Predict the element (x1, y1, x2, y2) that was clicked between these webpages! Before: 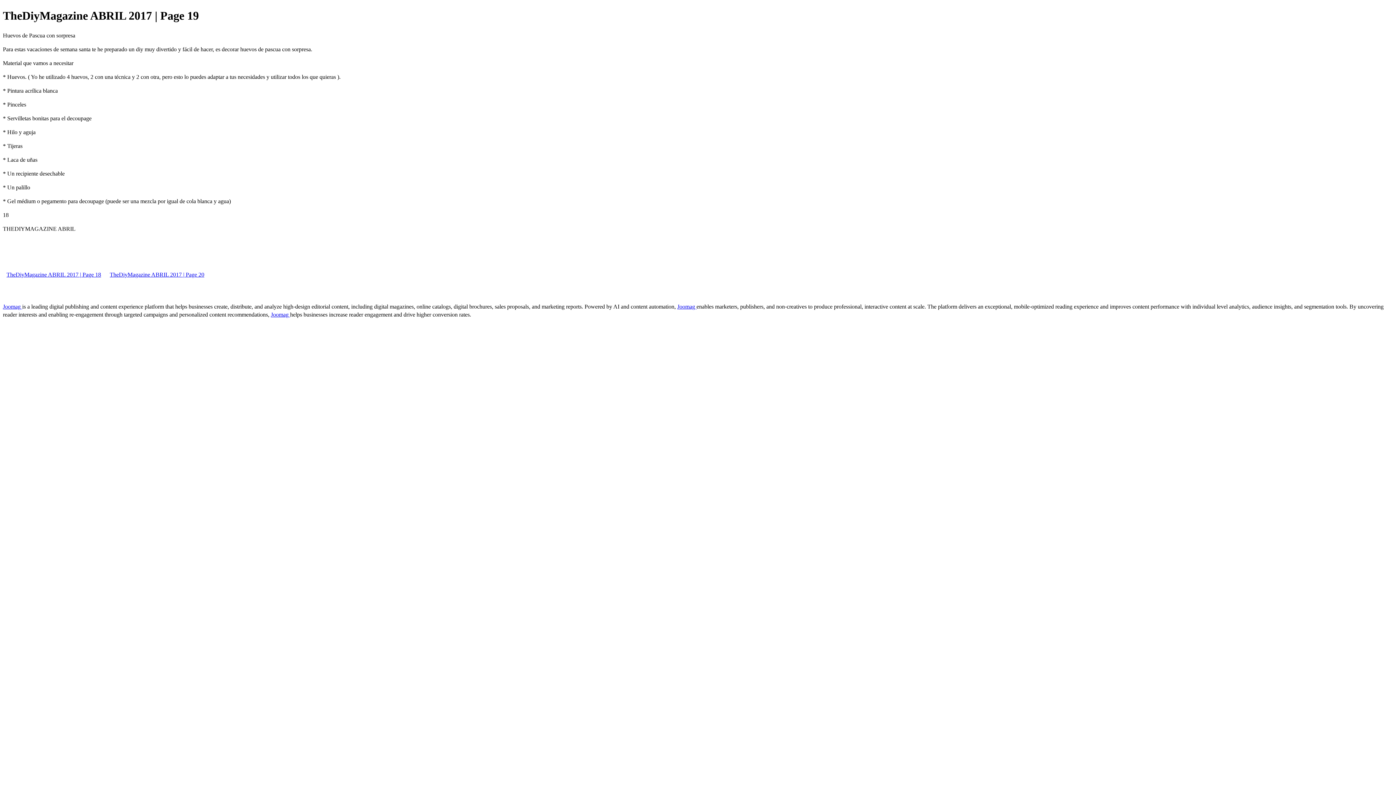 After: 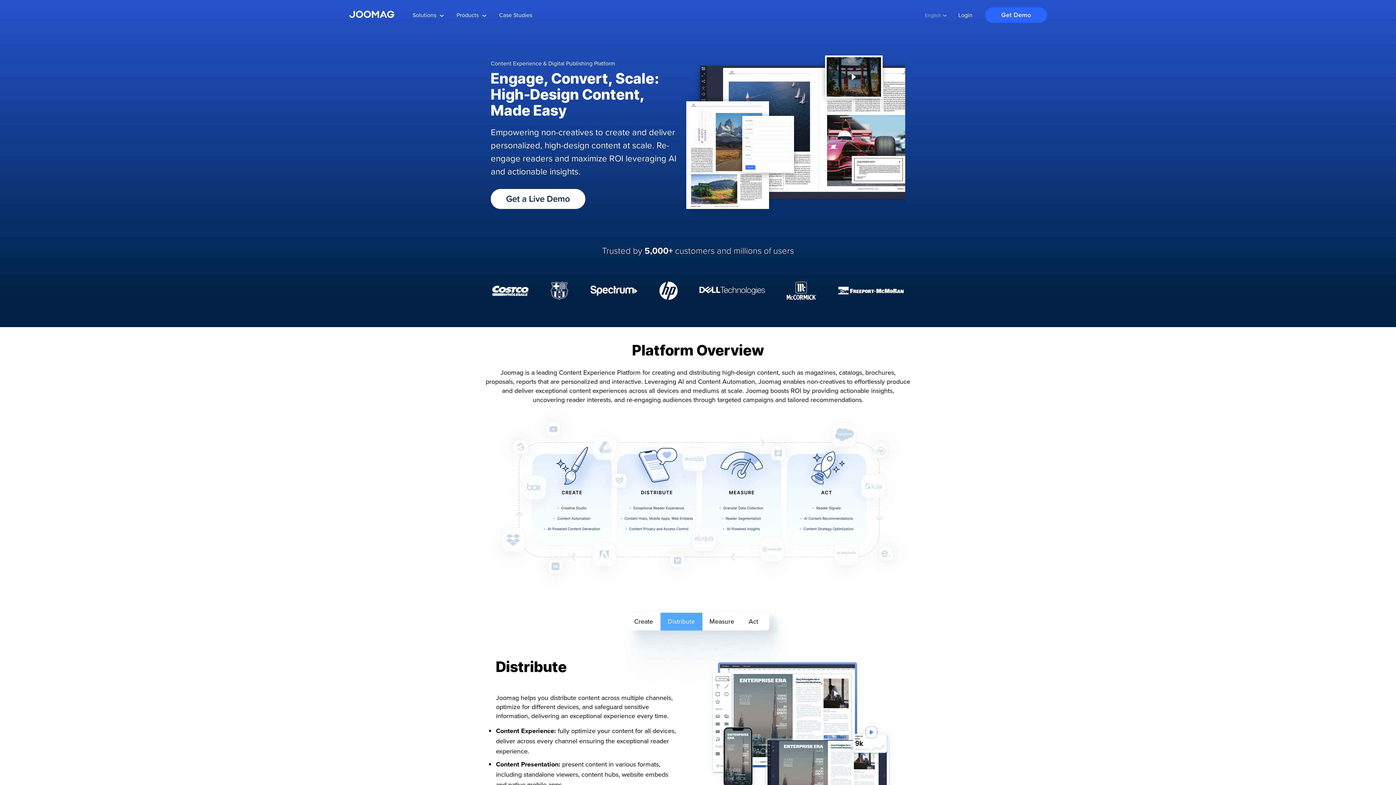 Action: label: Joomag  bbox: (677, 303, 696, 309)